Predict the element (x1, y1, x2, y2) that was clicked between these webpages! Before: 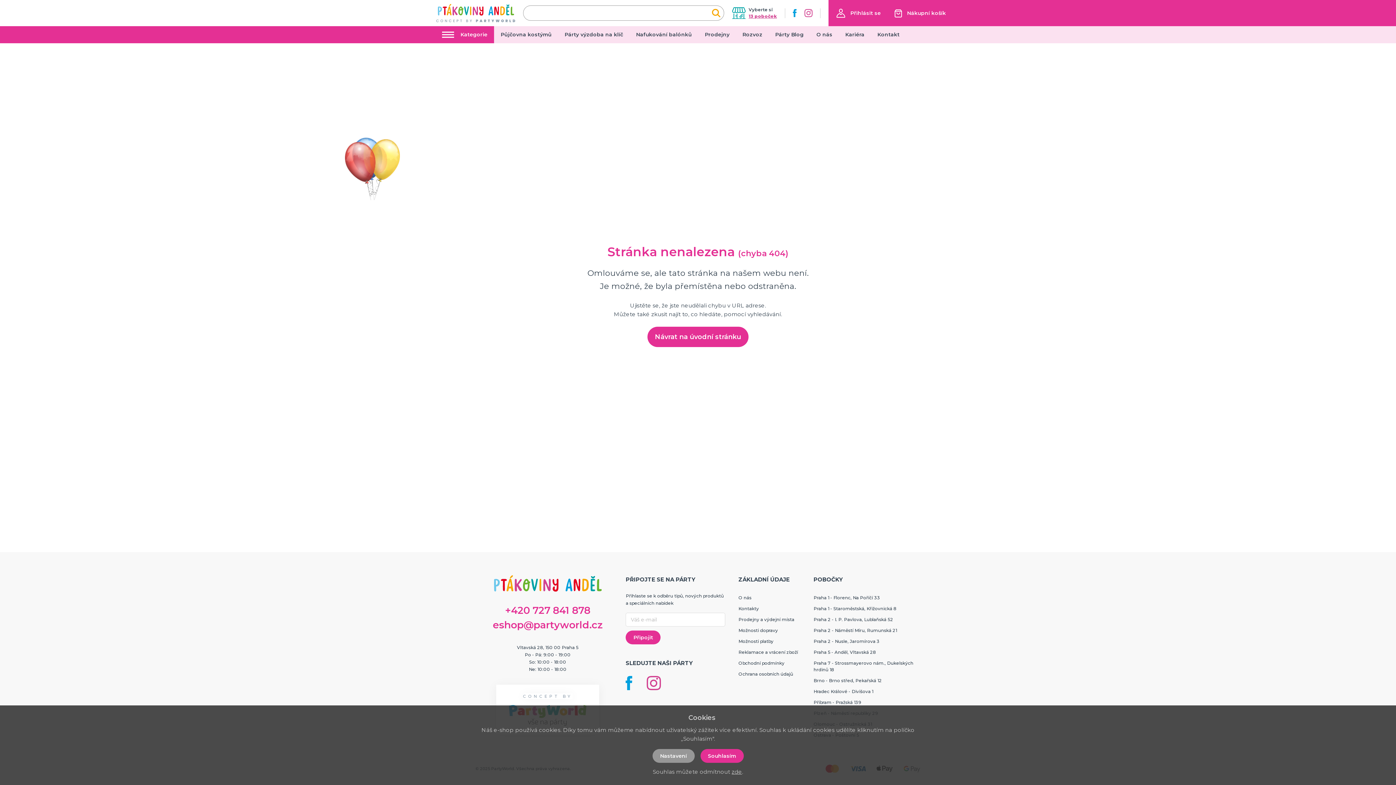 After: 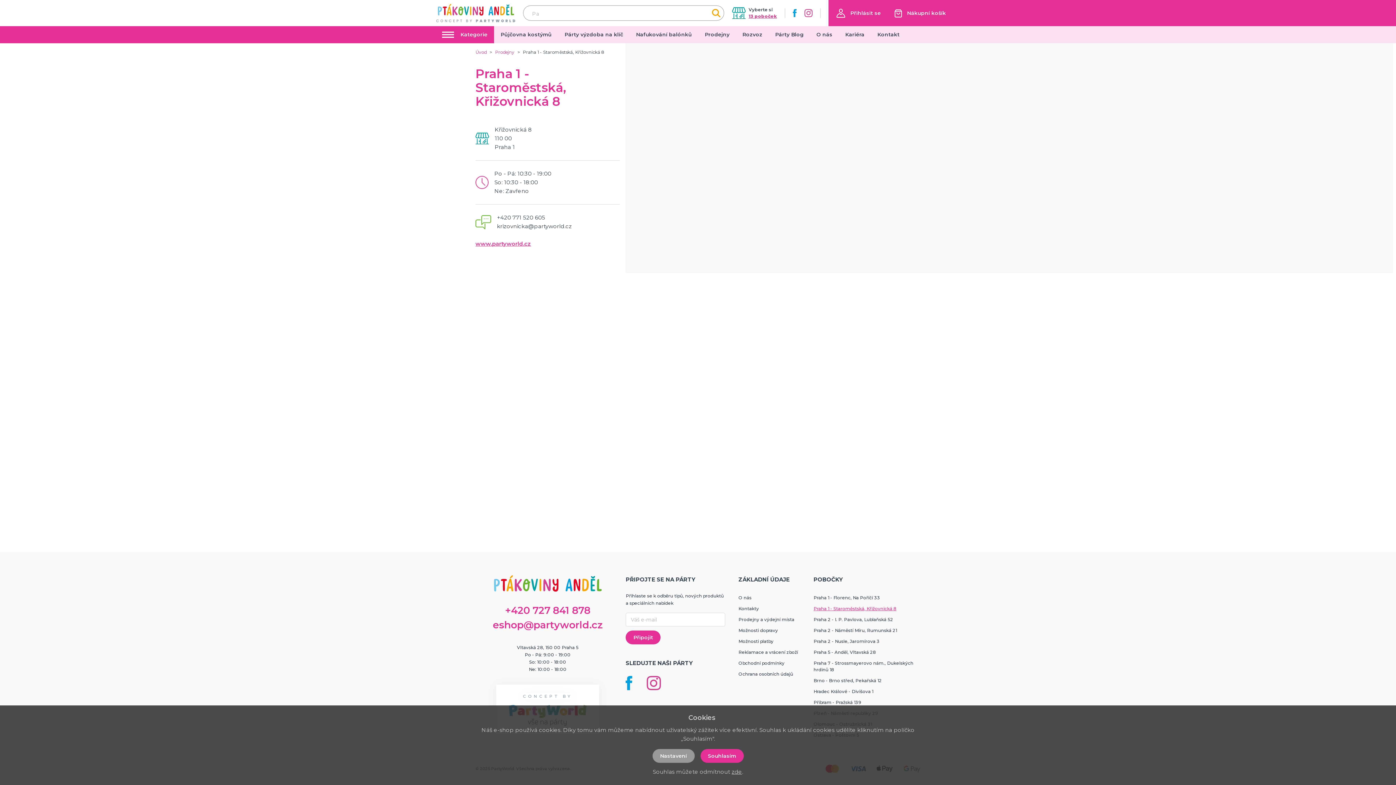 Action: bbox: (813, 606, 896, 611) label: Praha 1 - Staroměstská, Křižovnická 8